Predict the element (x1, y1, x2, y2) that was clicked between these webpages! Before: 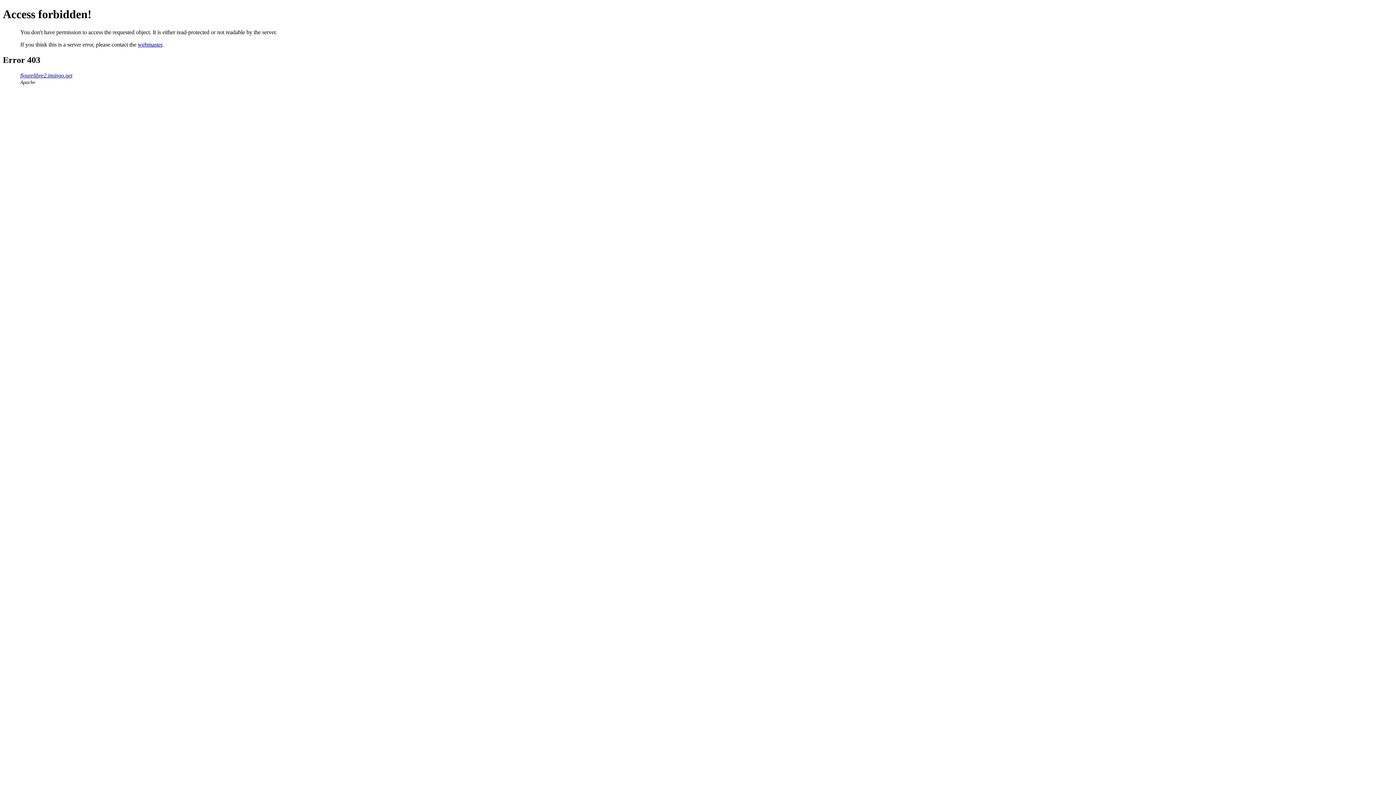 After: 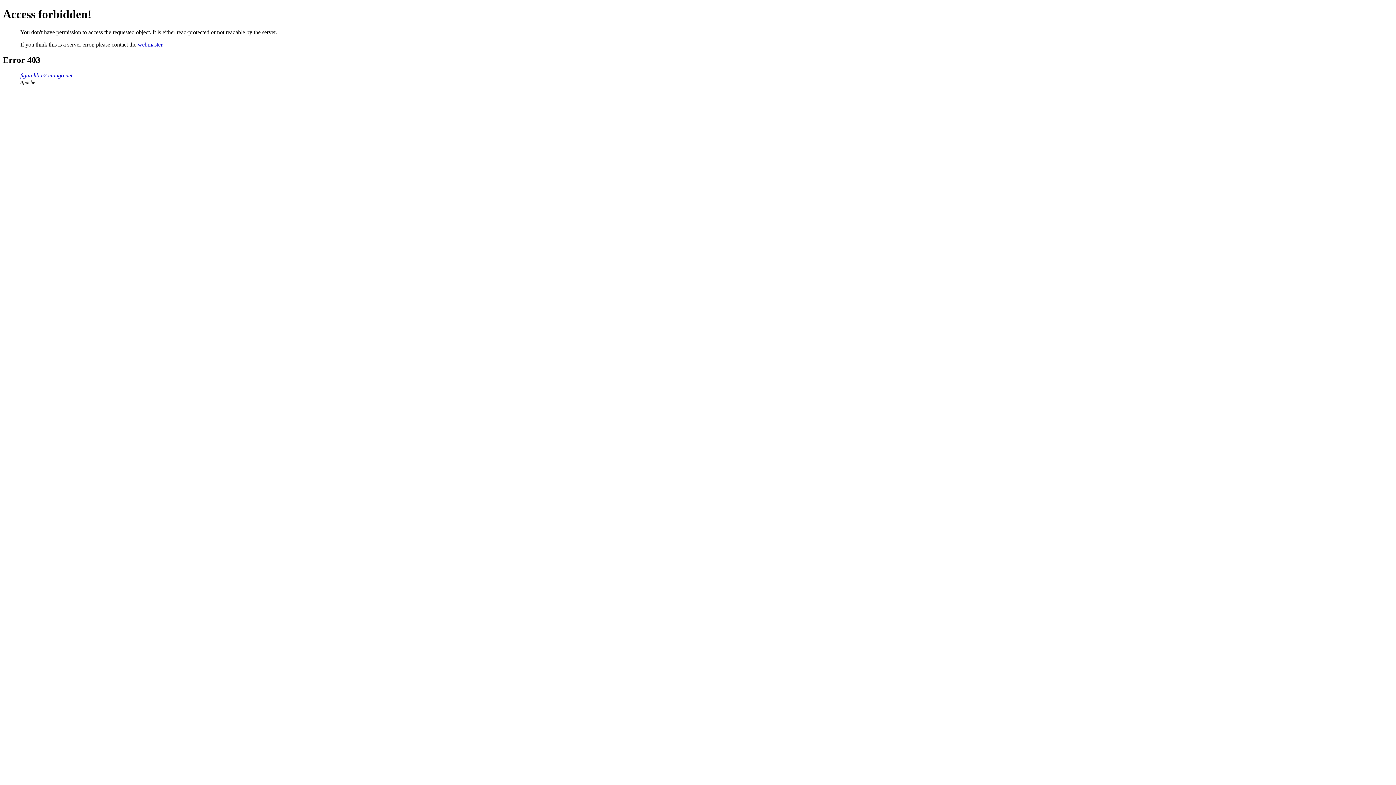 Action: label: webmaster bbox: (137, 41, 162, 47)